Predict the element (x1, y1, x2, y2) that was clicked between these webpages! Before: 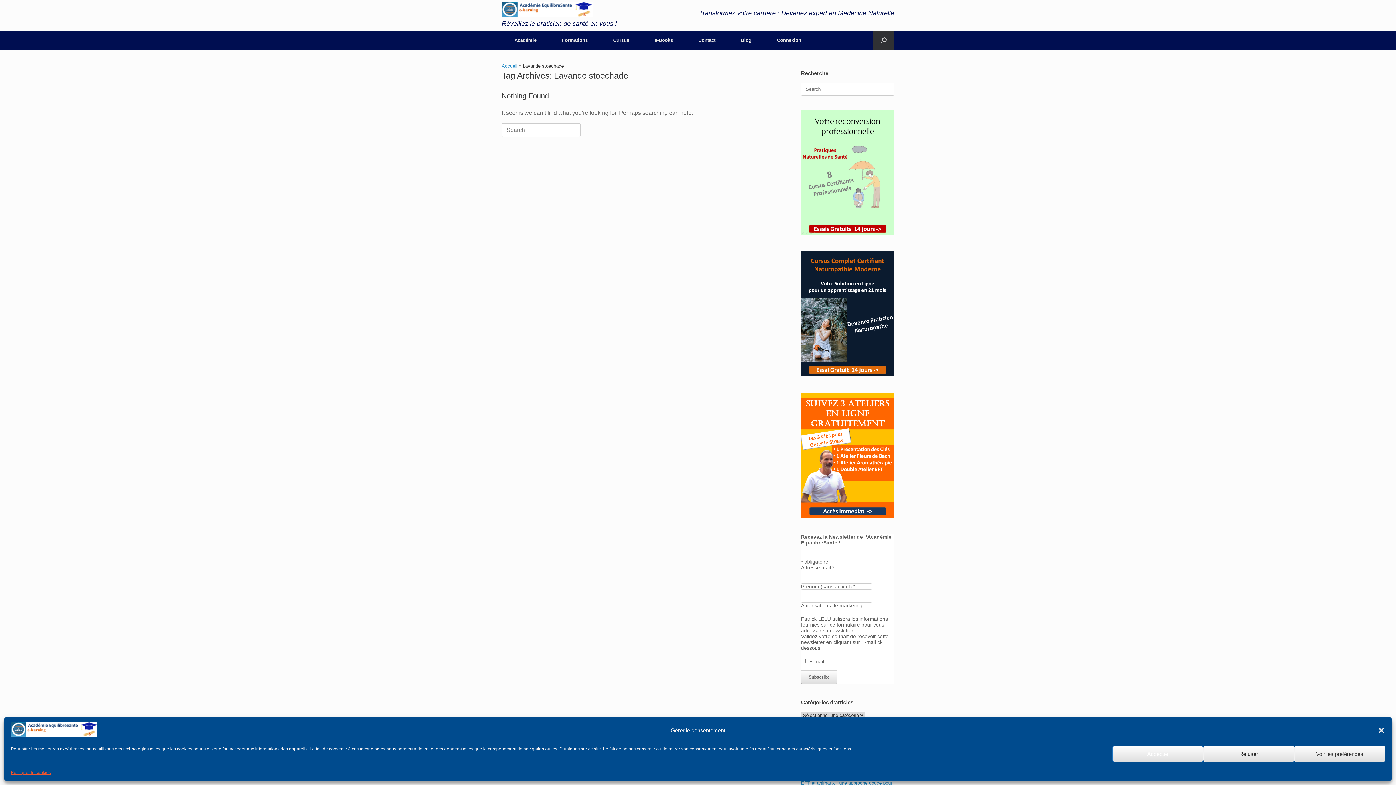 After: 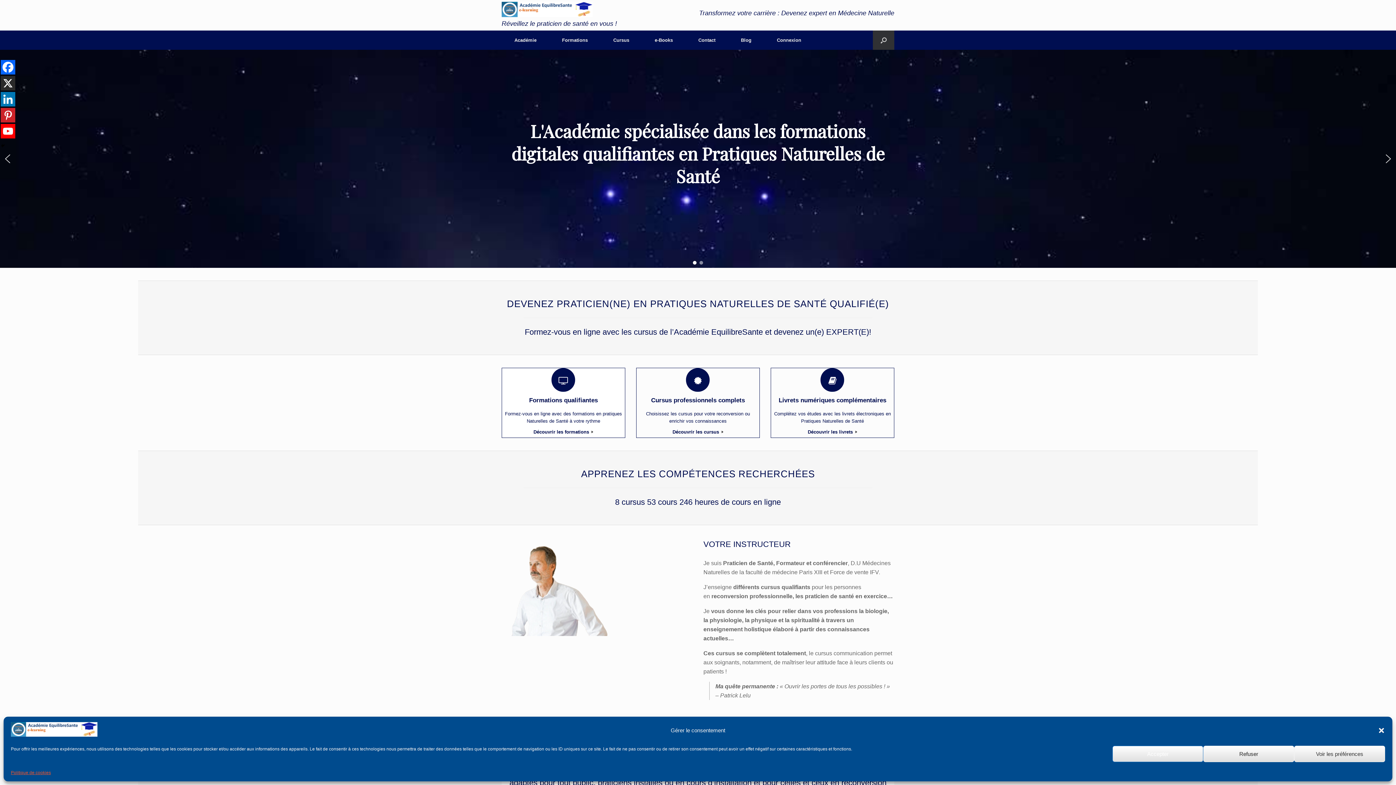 Action: bbox: (10, 732, 97, 738)